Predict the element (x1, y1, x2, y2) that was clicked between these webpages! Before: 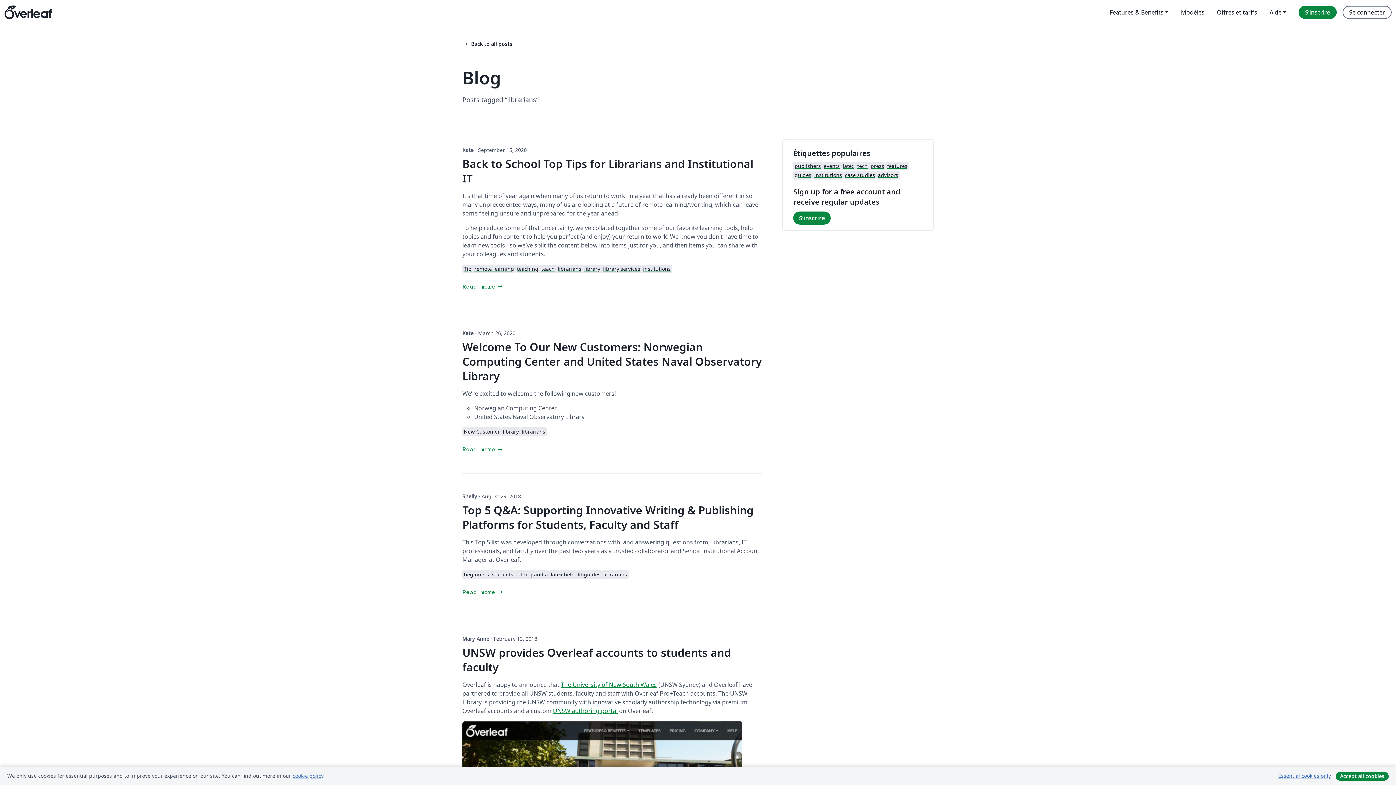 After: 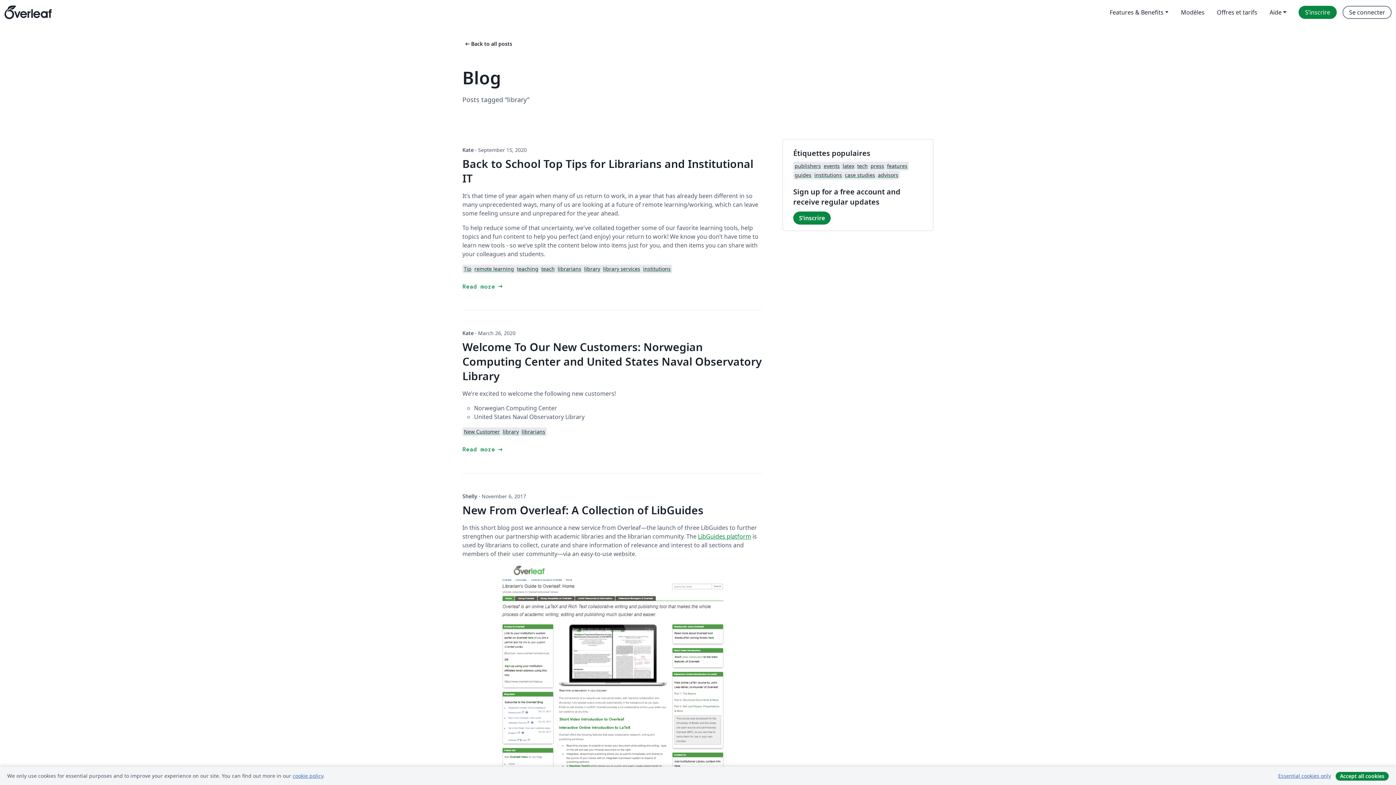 Action: bbox: (501, 427, 520, 436) label: library